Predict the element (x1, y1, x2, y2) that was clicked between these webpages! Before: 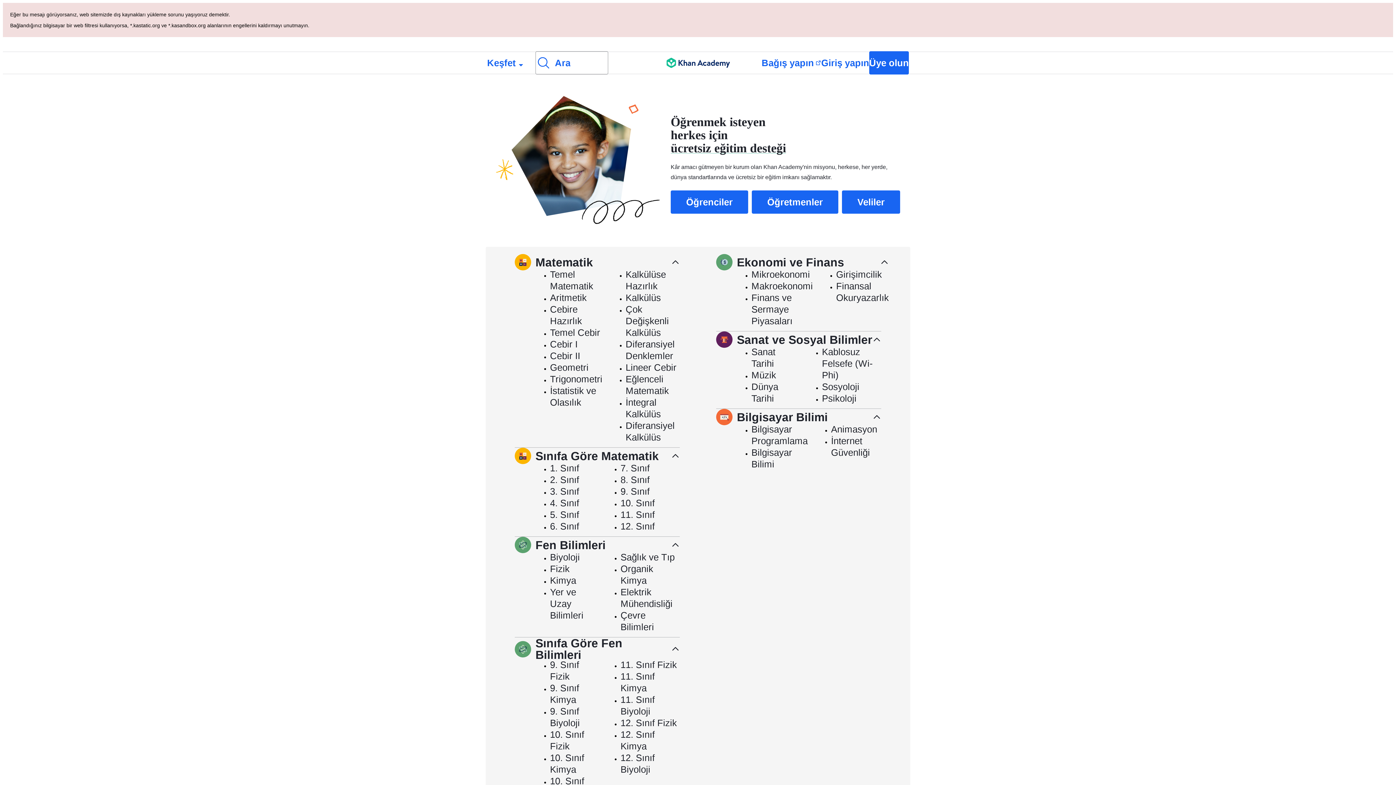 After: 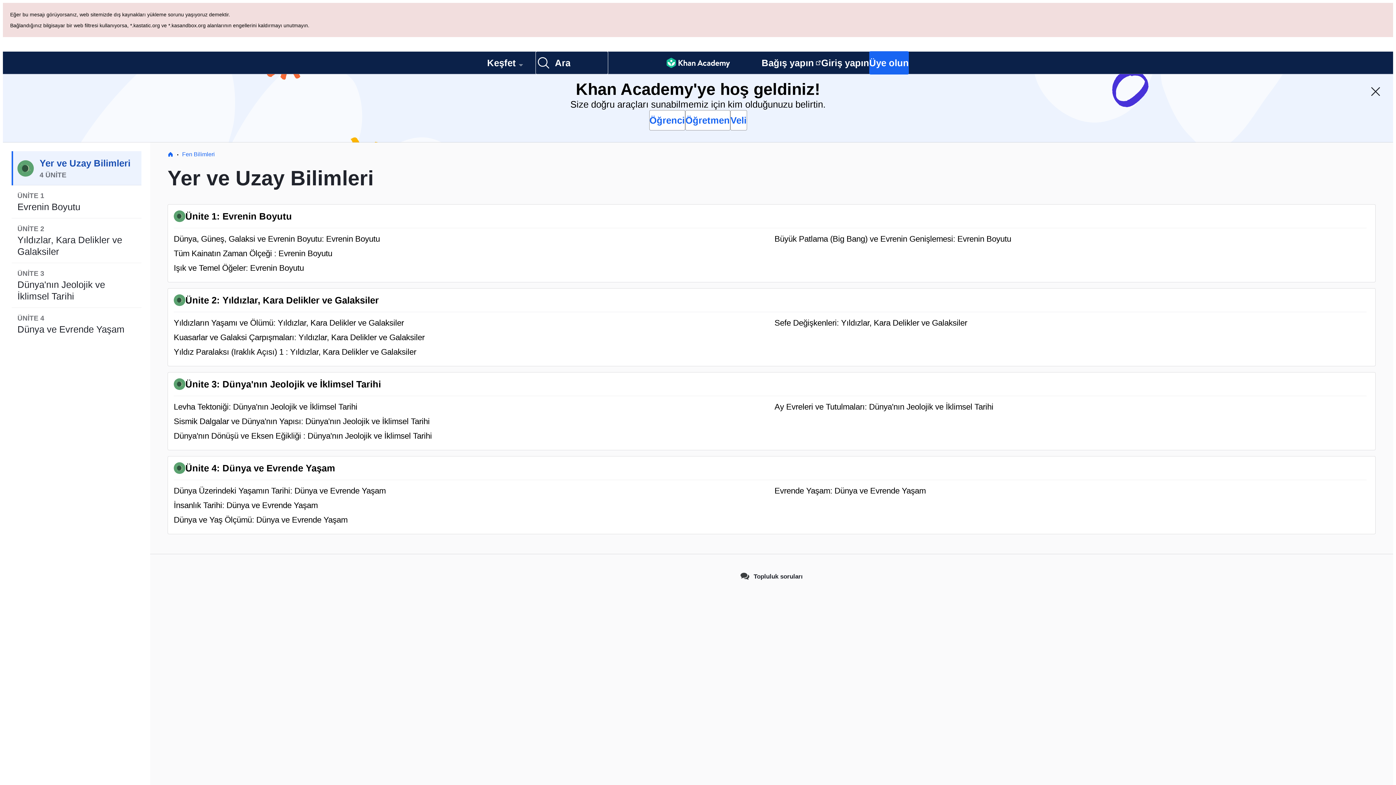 Action: bbox: (550, 542, 597, 577) label: Yer ve Uzay Bilimleri